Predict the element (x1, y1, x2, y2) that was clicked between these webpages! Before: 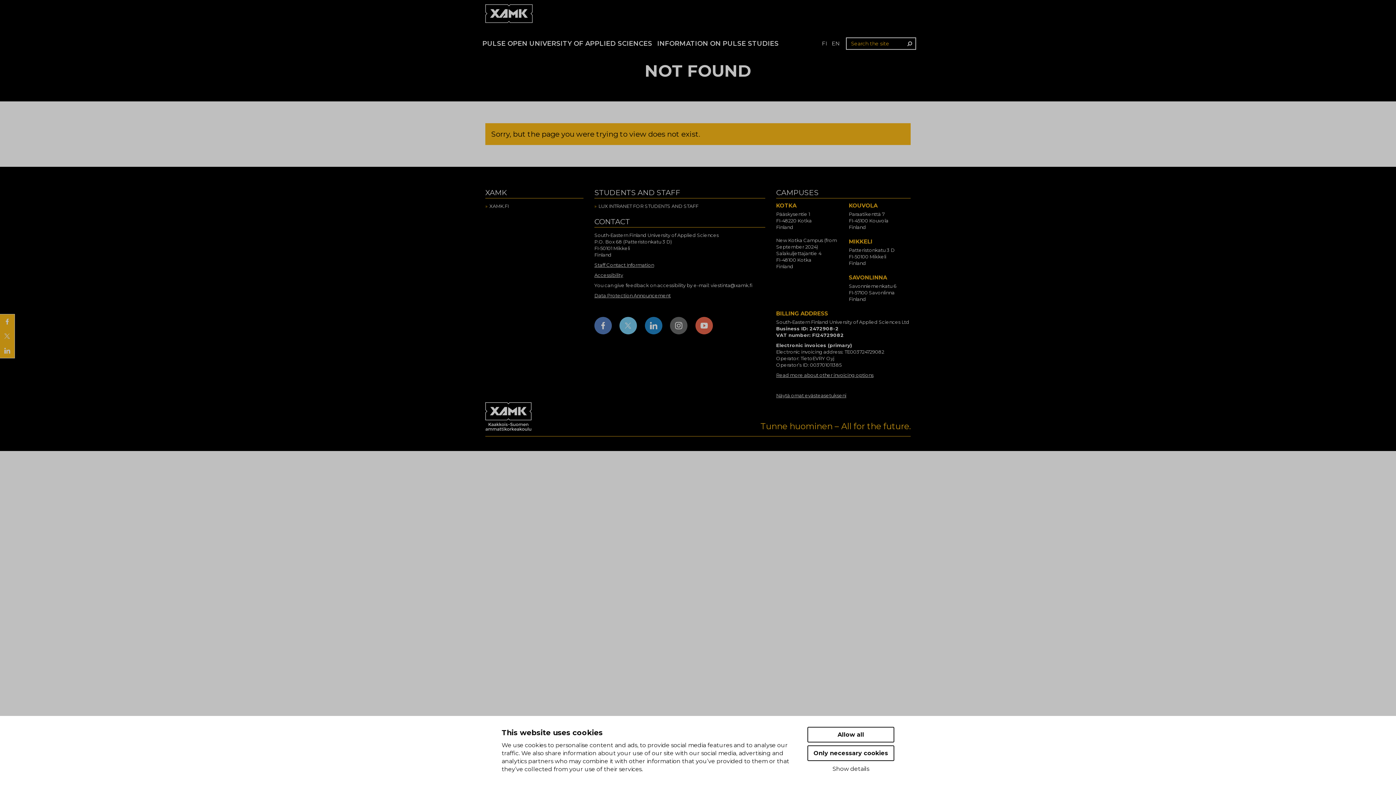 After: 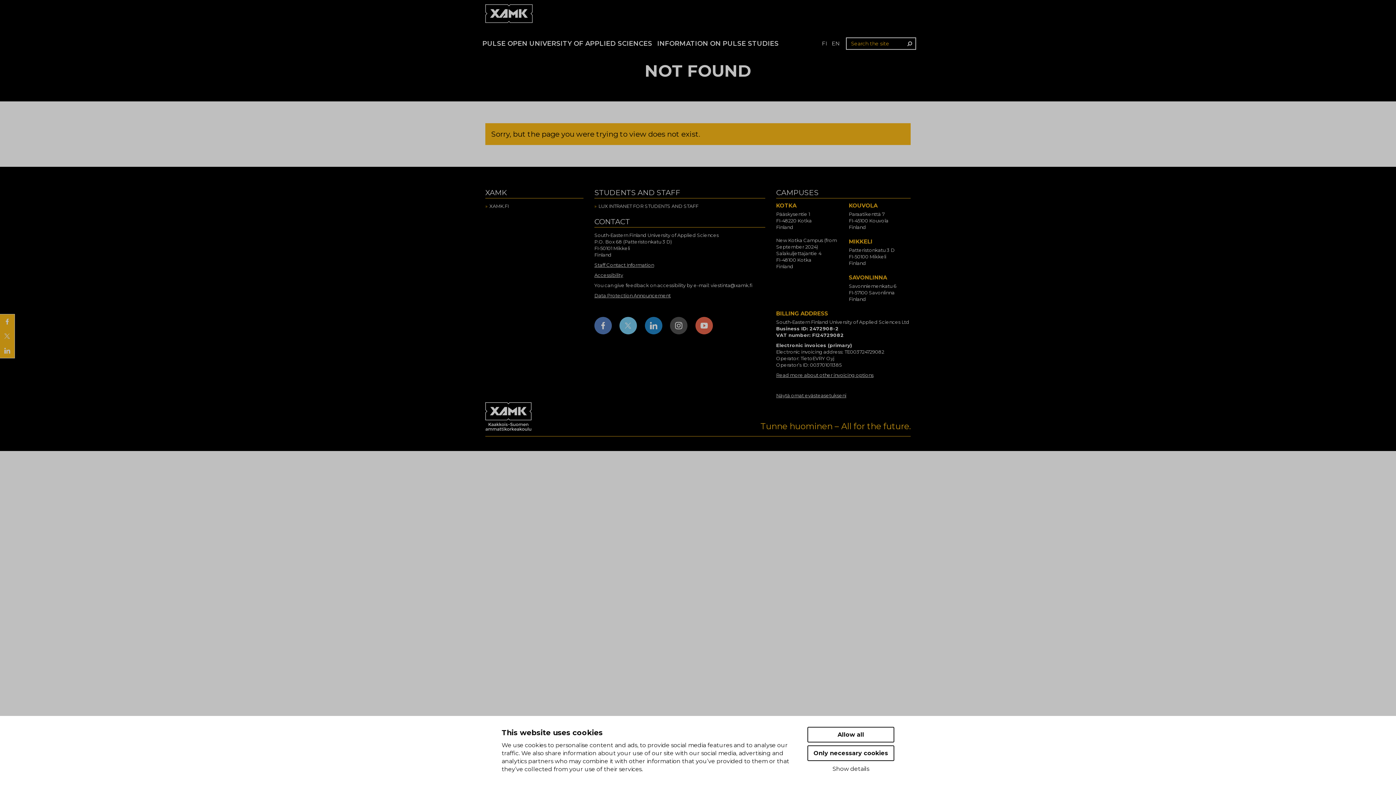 Action: bbox: (670, 316, 687, 334)